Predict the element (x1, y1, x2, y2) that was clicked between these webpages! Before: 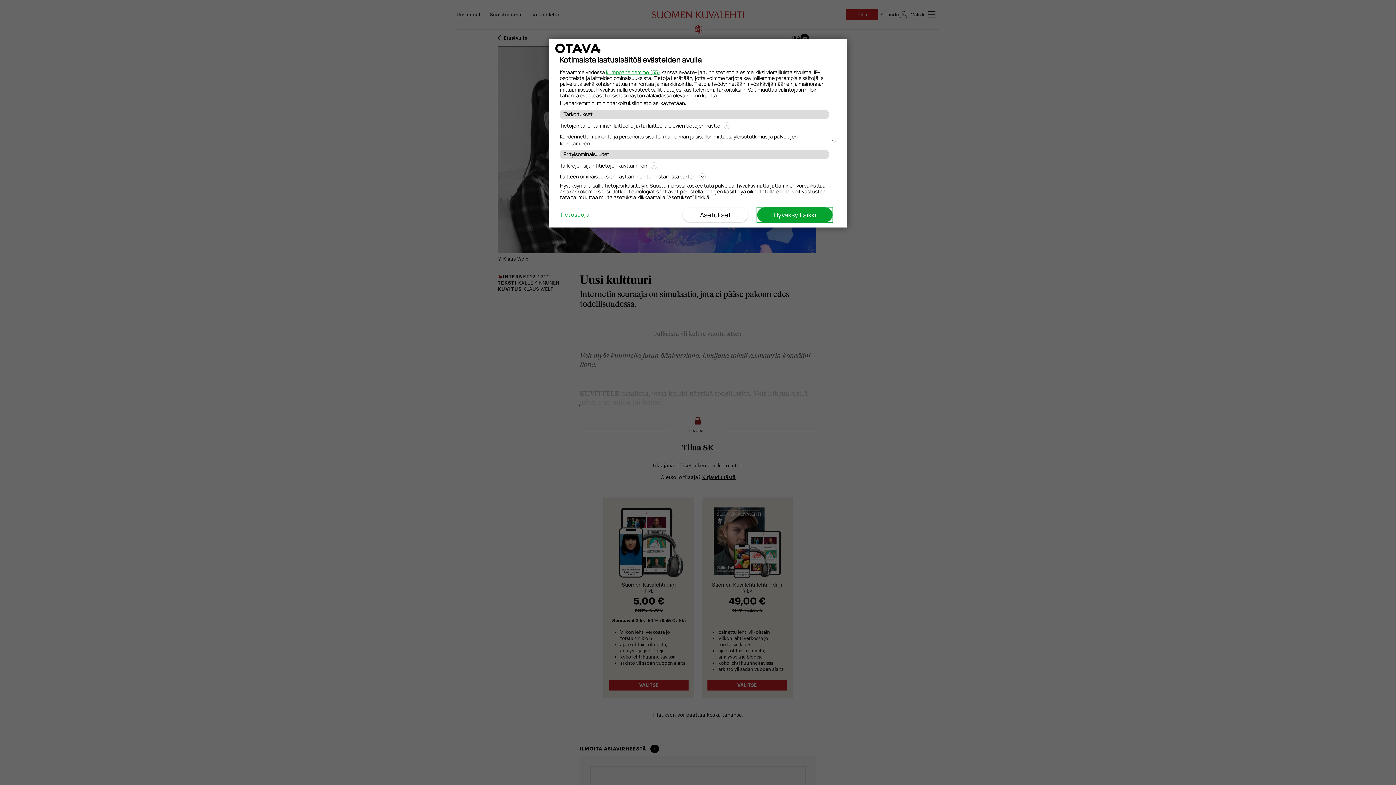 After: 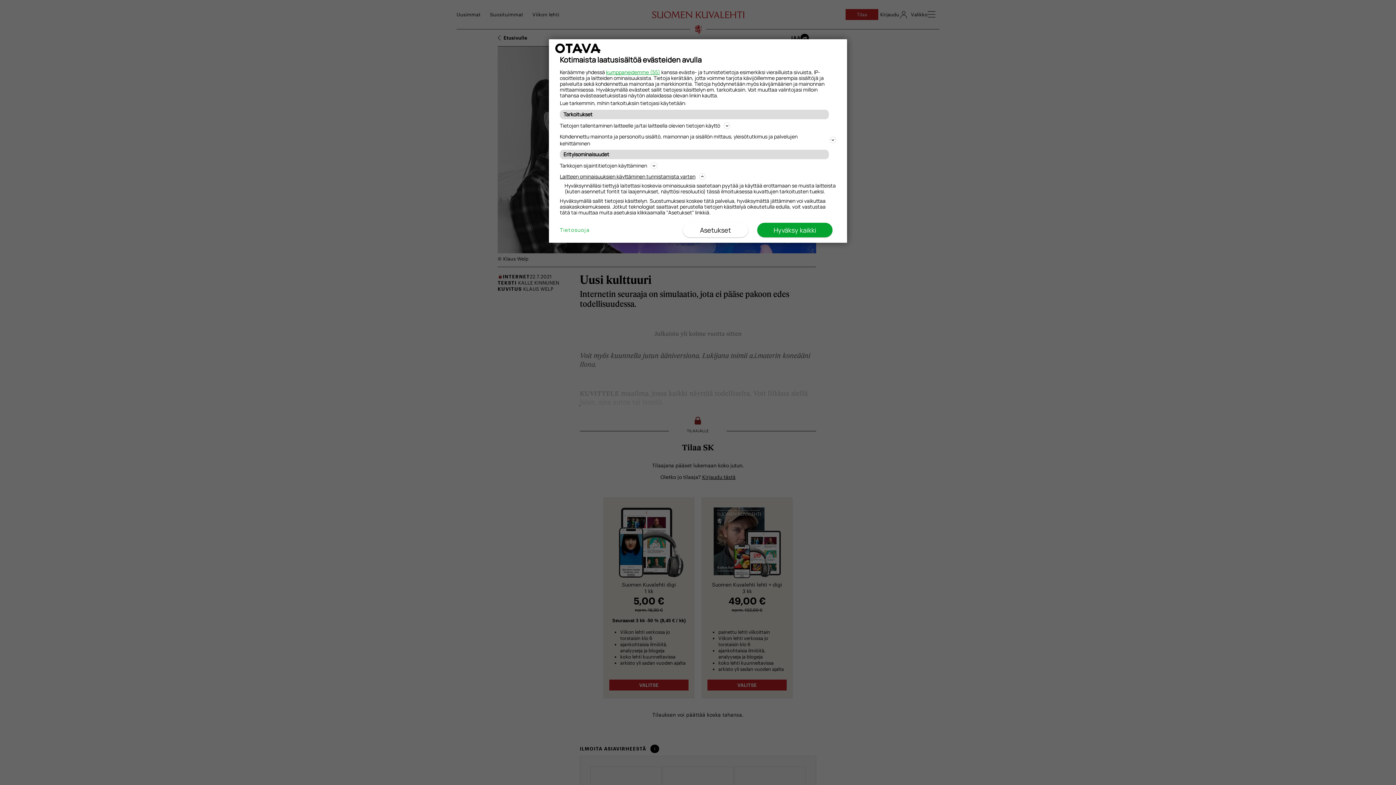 Action: bbox: (560, 172, 836, 181) label: Laitteen ominaisuuksien käyttäminen tunnistamista varten